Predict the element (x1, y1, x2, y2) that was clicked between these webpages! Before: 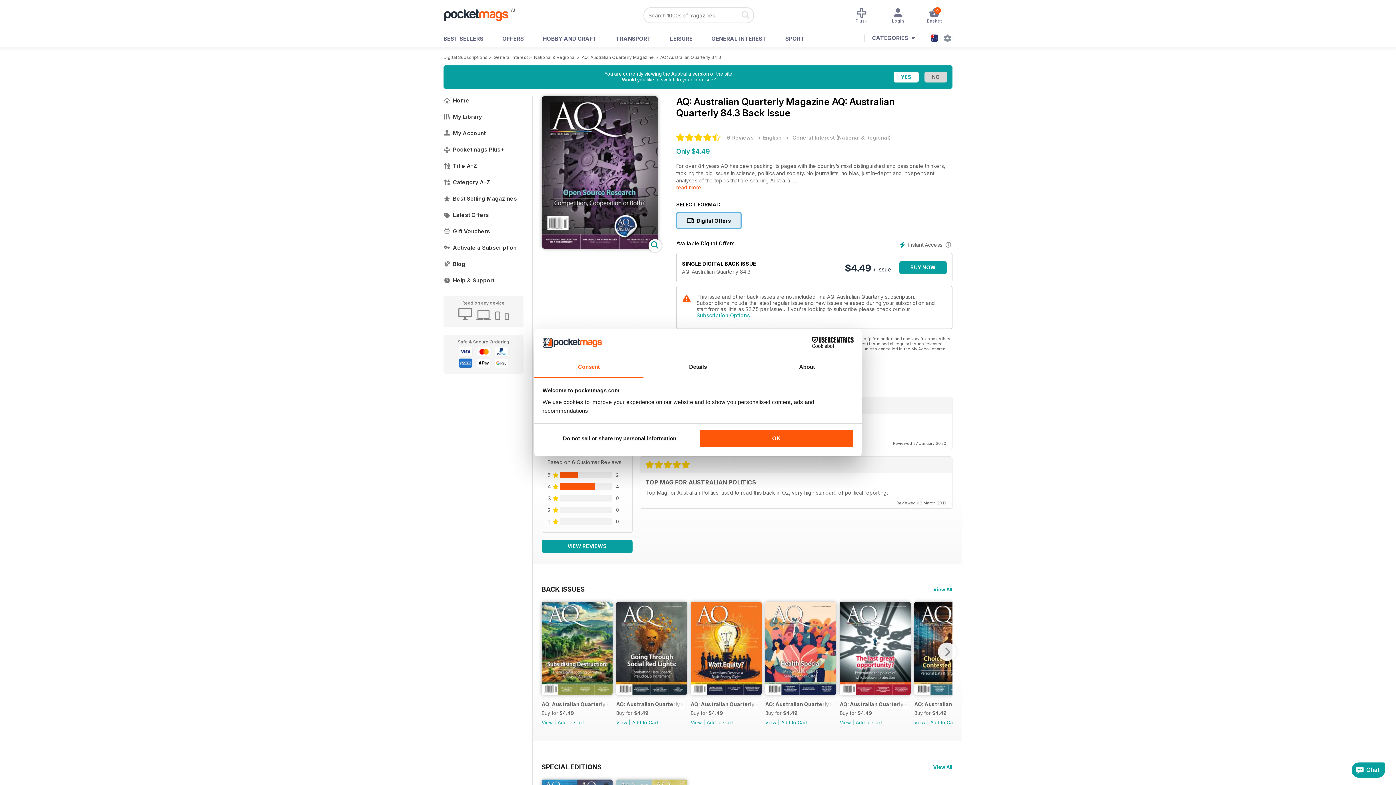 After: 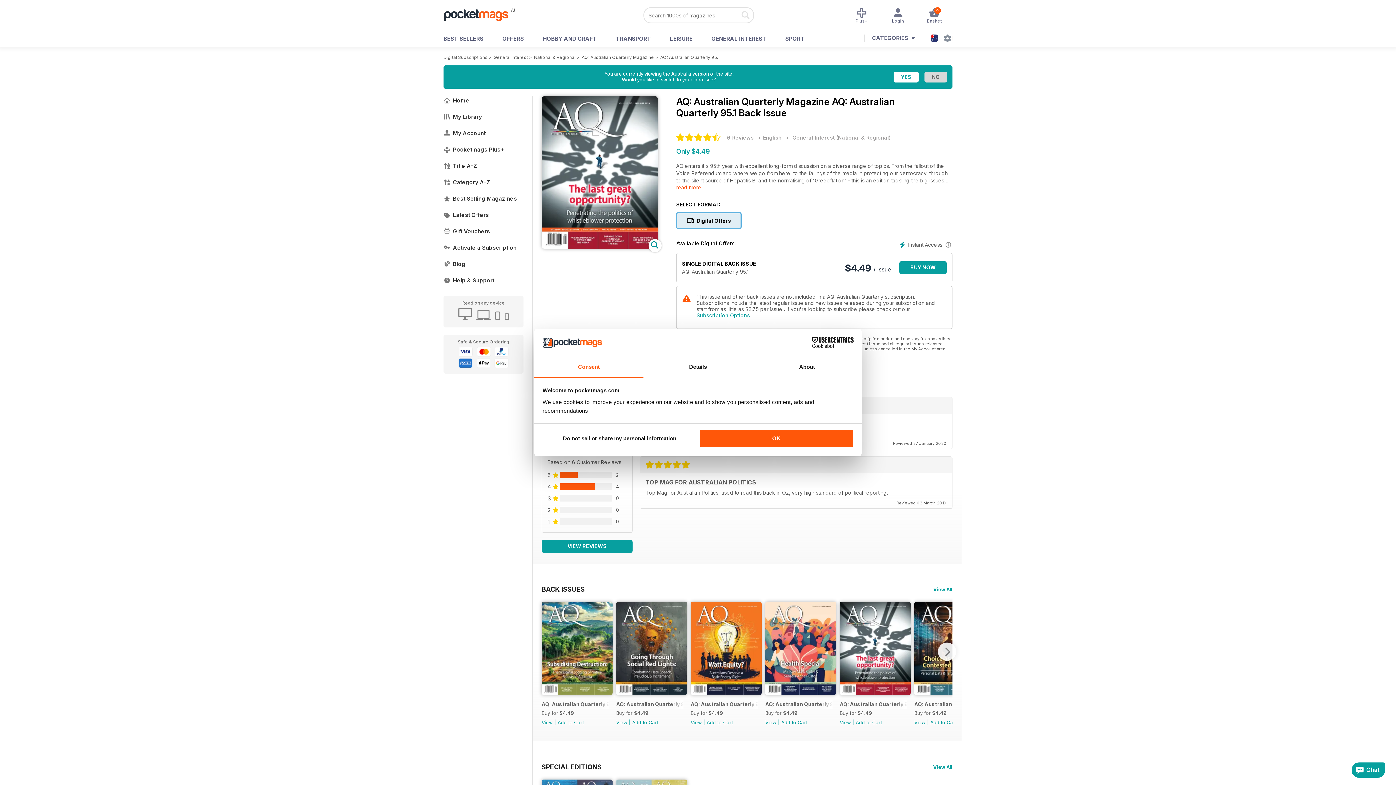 Action: label: View bbox: (840, 720, 851, 725)